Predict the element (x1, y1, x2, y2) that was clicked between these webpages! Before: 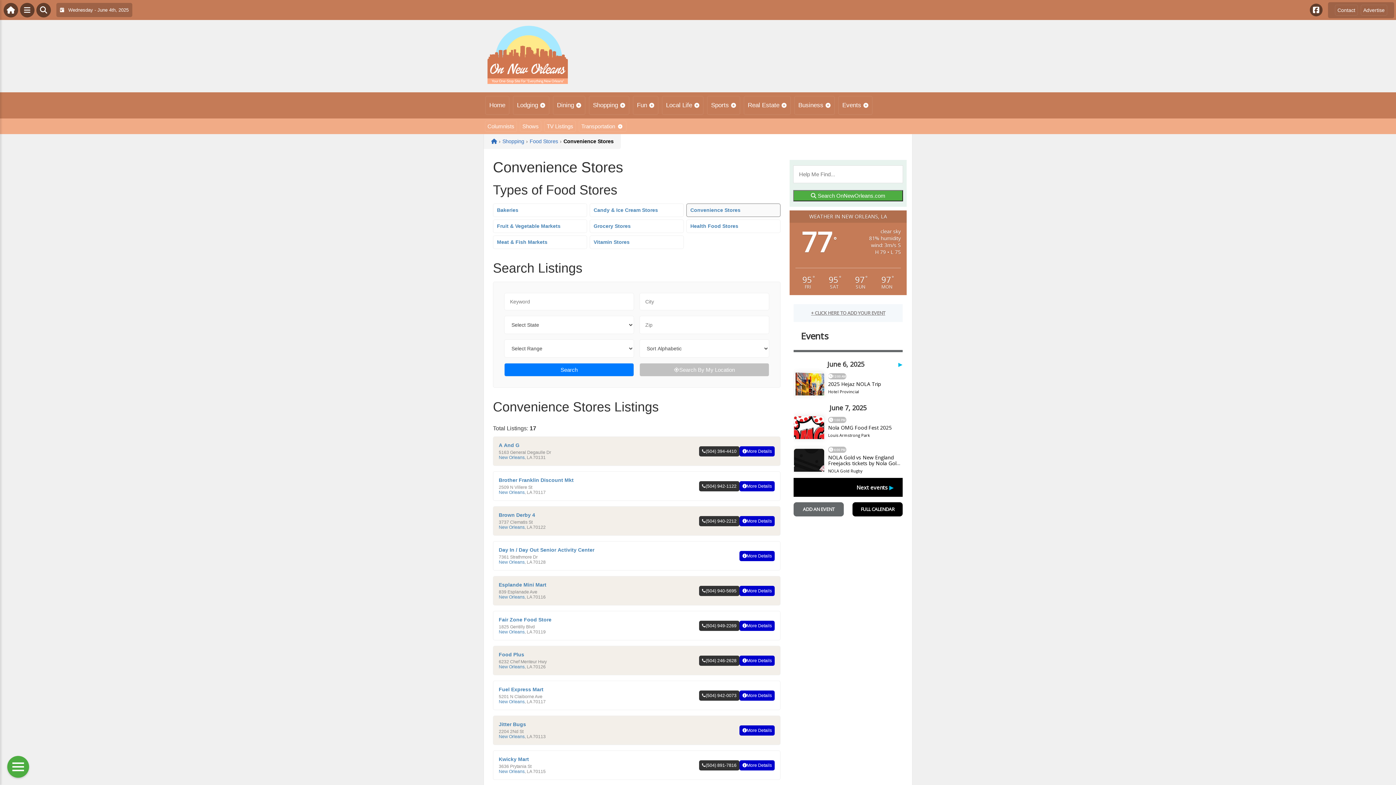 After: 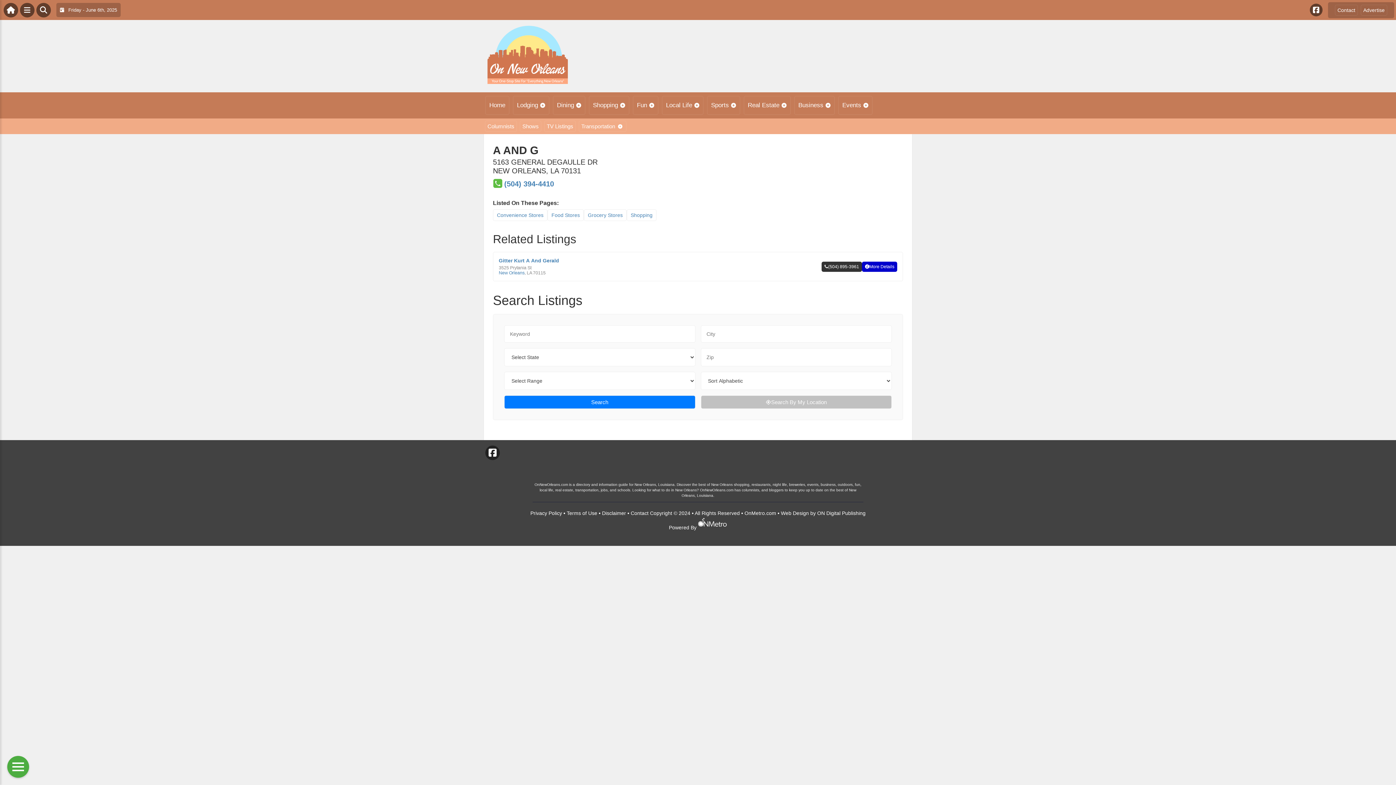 Action: label: More Details bbox: (739, 446, 774, 456)